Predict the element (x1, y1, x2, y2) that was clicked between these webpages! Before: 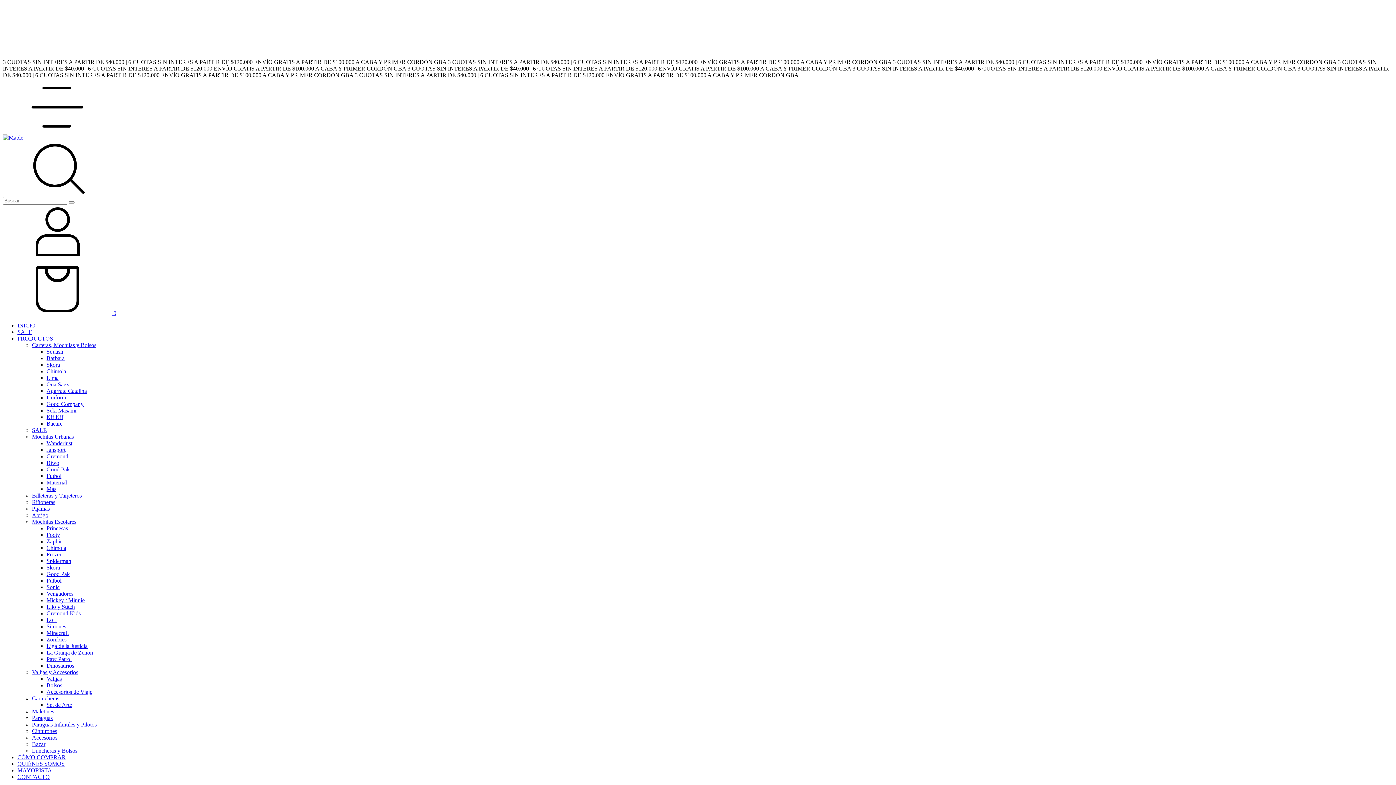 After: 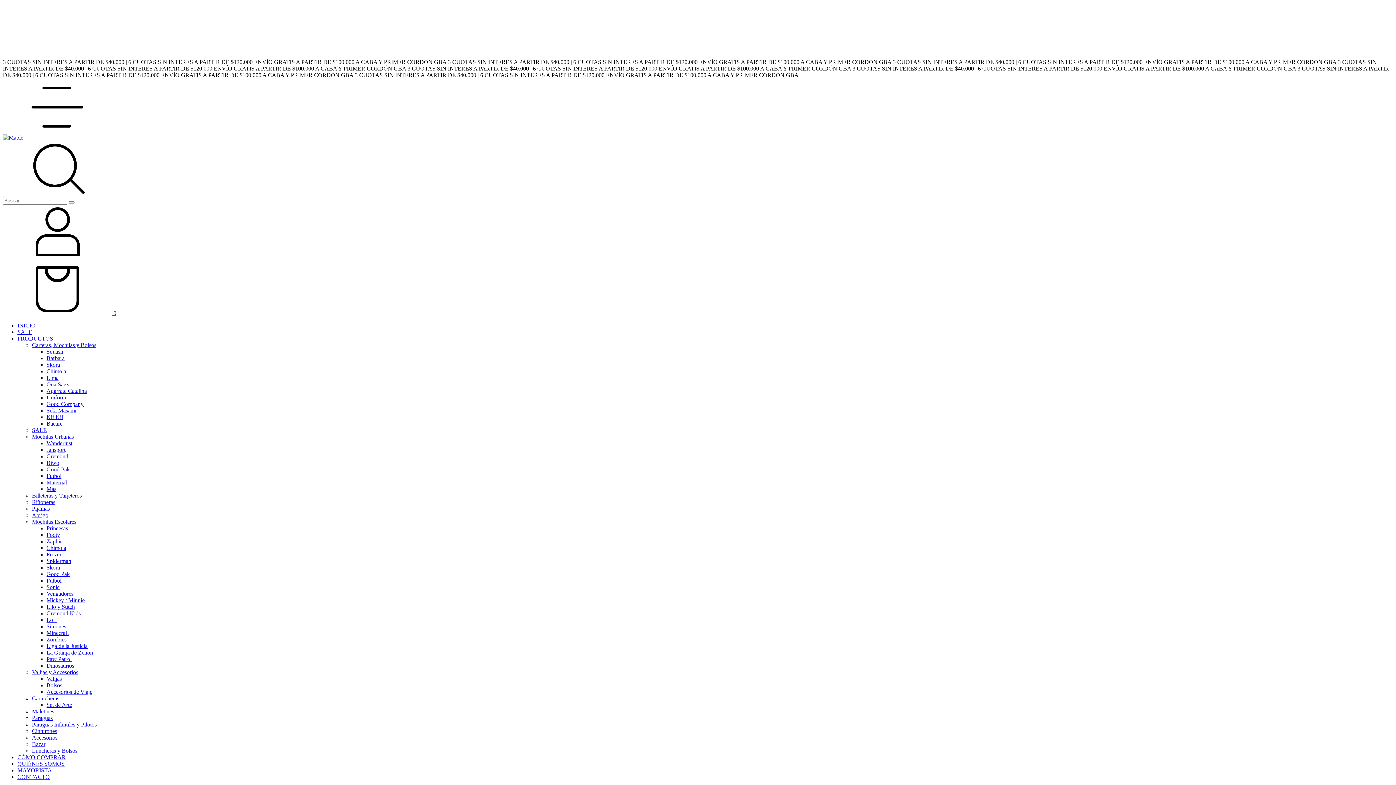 Action: bbox: (46, 577, 61, 584) label: Futbol